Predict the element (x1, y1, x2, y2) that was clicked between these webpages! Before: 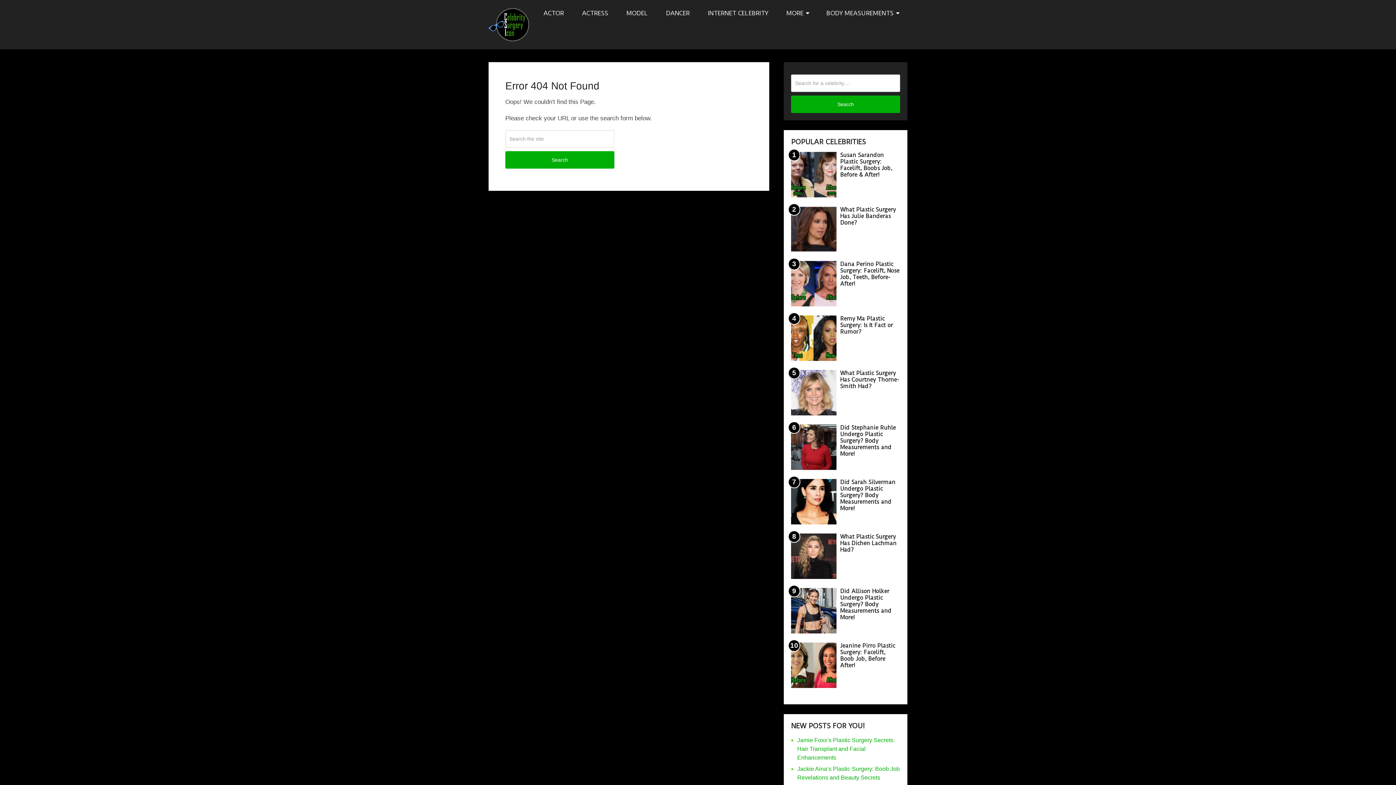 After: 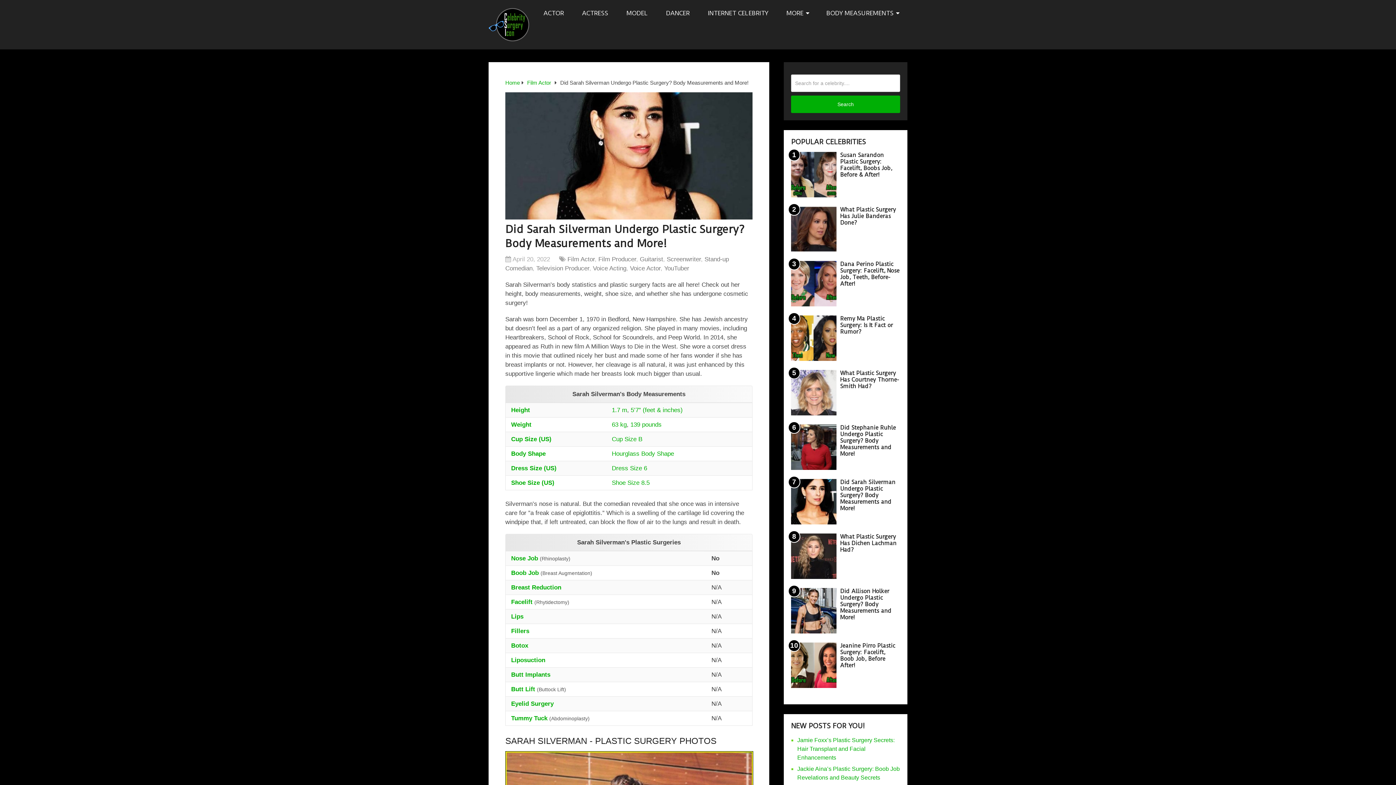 Action: bbox: (840, 479, 895, 511) label: Did Sarah Silverman Undergo Plastic Surgery? Body Measurements and More!